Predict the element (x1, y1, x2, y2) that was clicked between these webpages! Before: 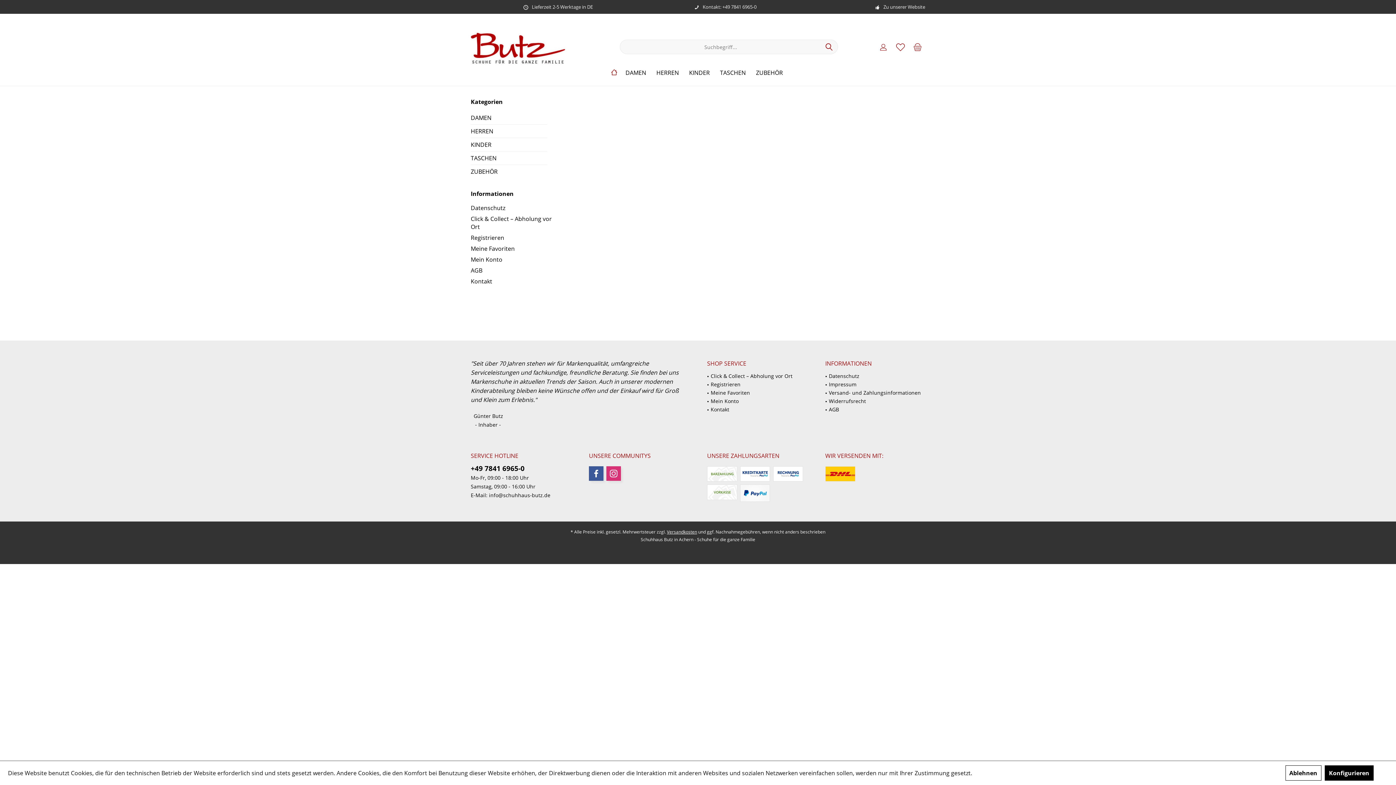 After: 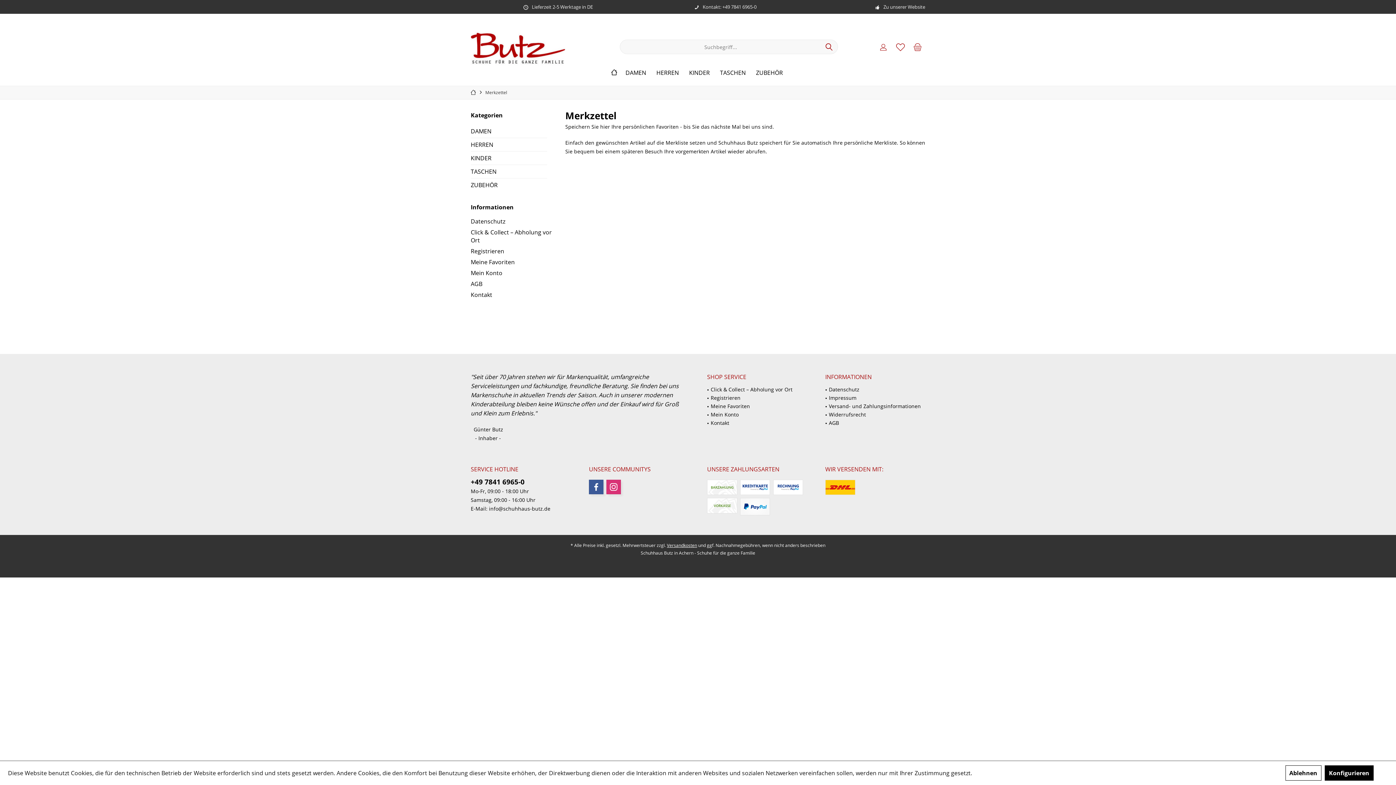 Action: bbox: (710, 388, 807, 397) label: Meine Favoriten